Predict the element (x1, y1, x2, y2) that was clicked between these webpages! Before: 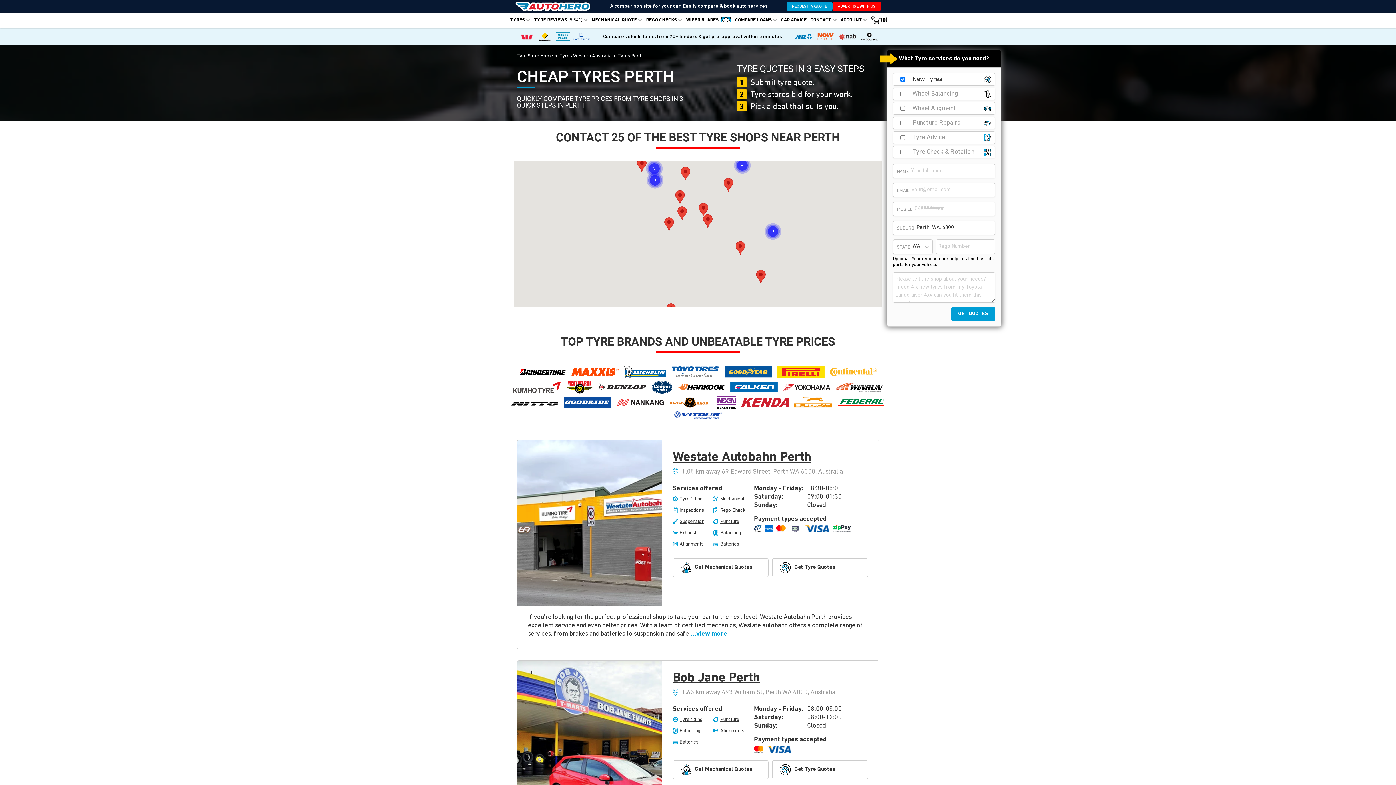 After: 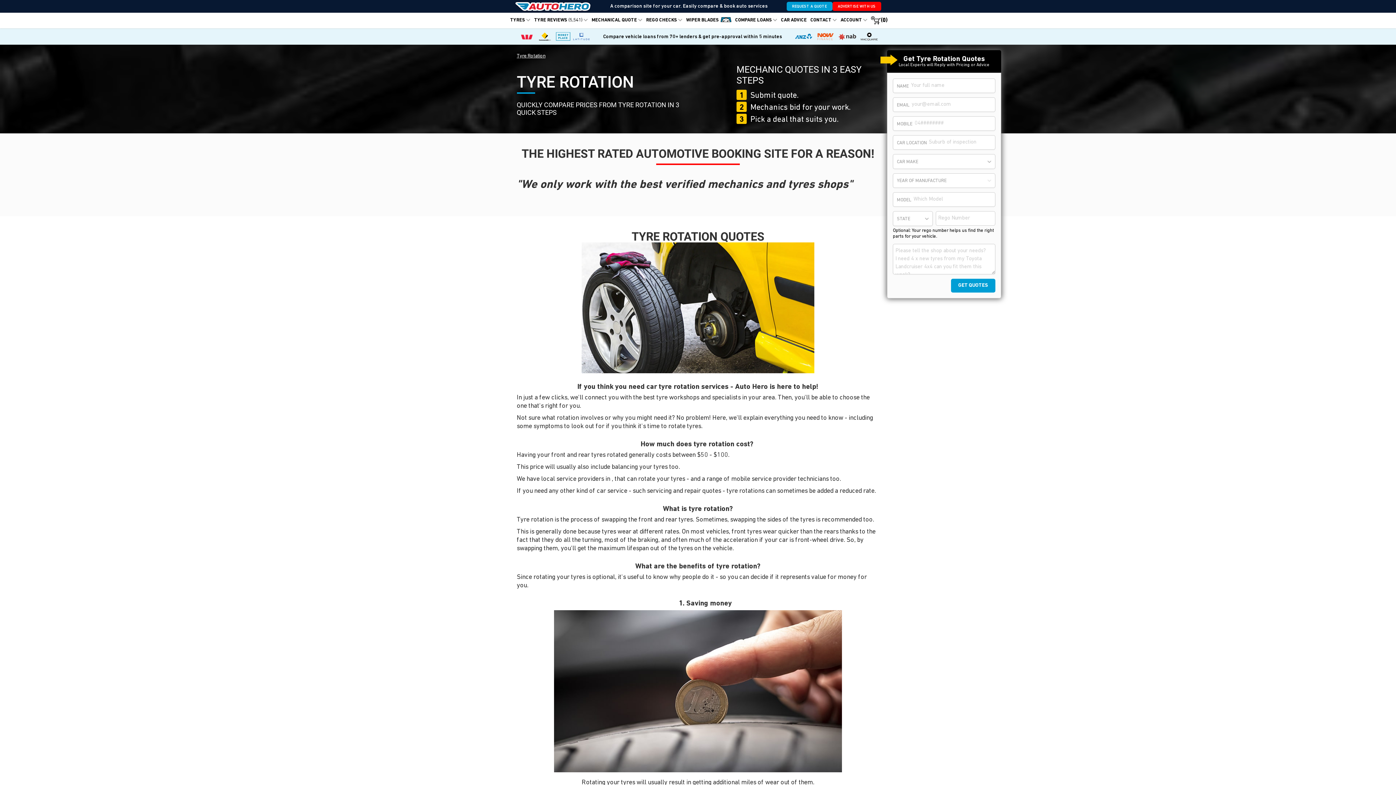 Action: bbox: (678, 494, 702, 503) label: Tyre fitting